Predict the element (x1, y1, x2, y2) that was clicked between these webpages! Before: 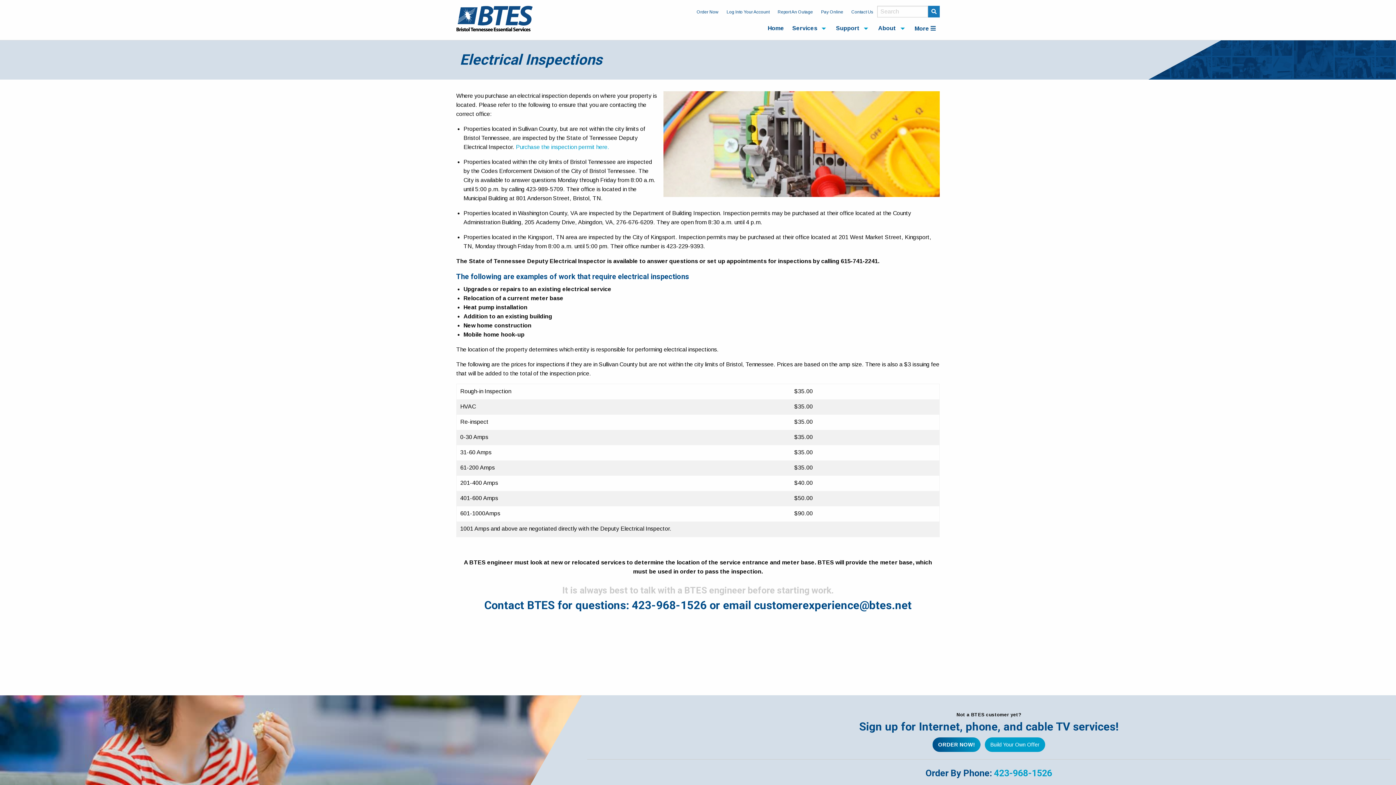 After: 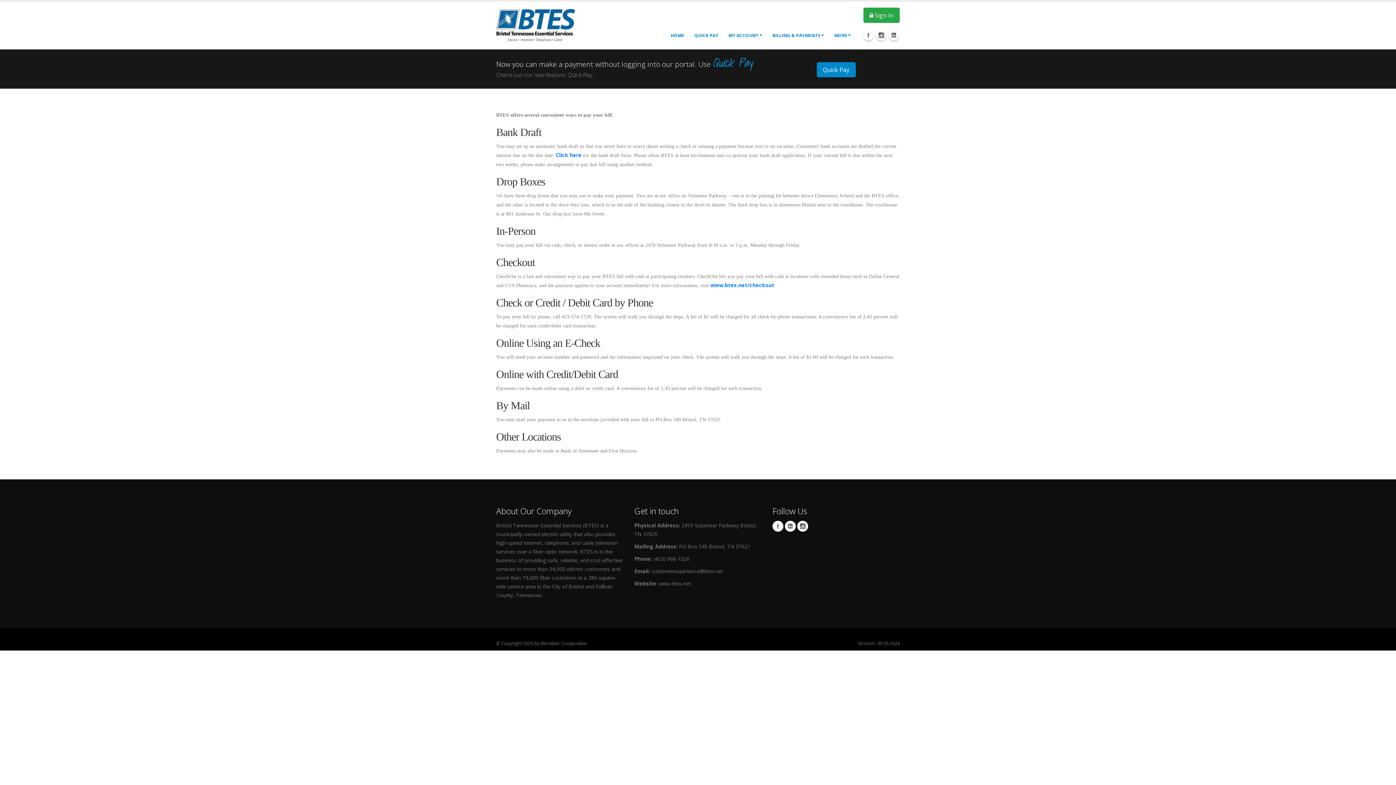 Action: bbox: (722, 5, 773, 18) label: Log Into Your Account